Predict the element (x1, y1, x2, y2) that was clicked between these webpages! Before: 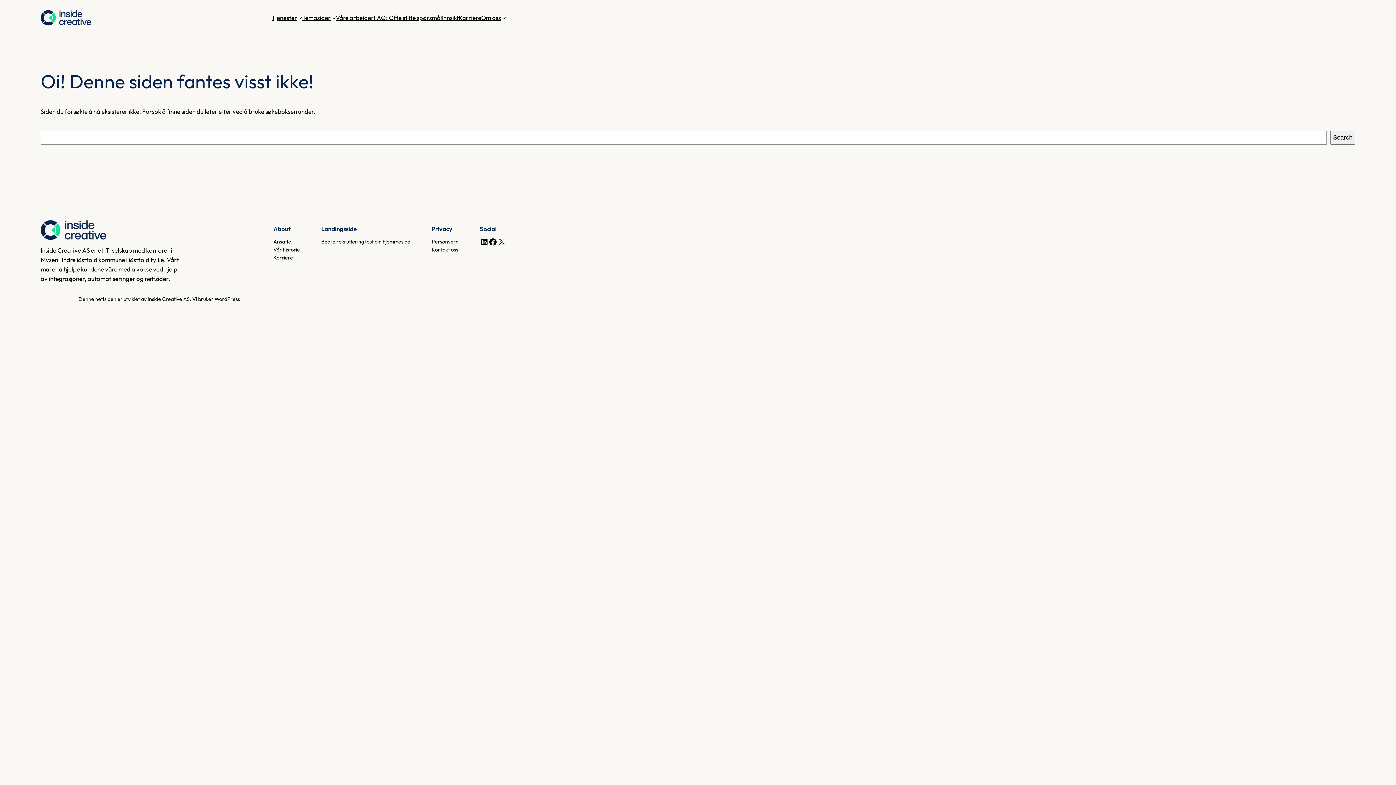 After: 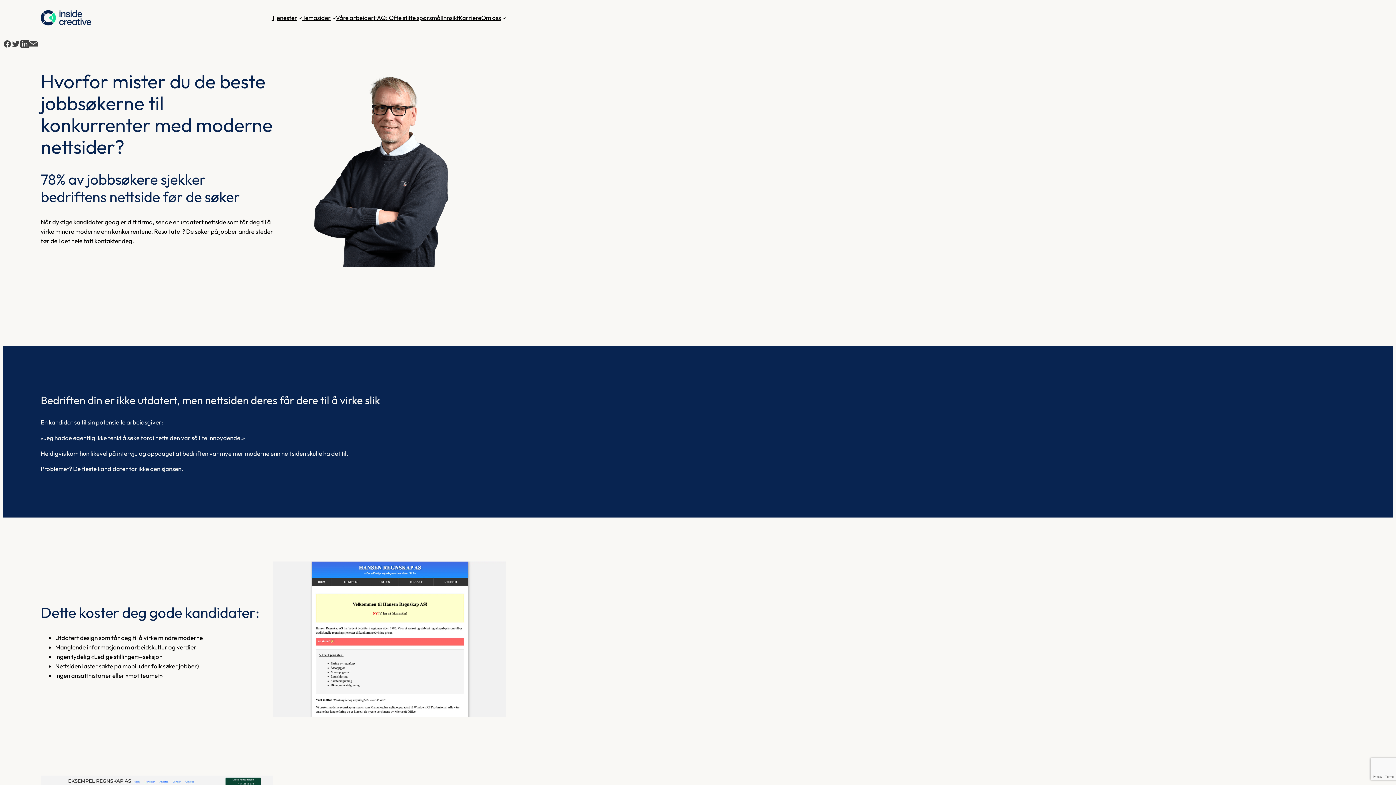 Action: label: Bedre rekruttering bbox: (321, 237, 364, 245)